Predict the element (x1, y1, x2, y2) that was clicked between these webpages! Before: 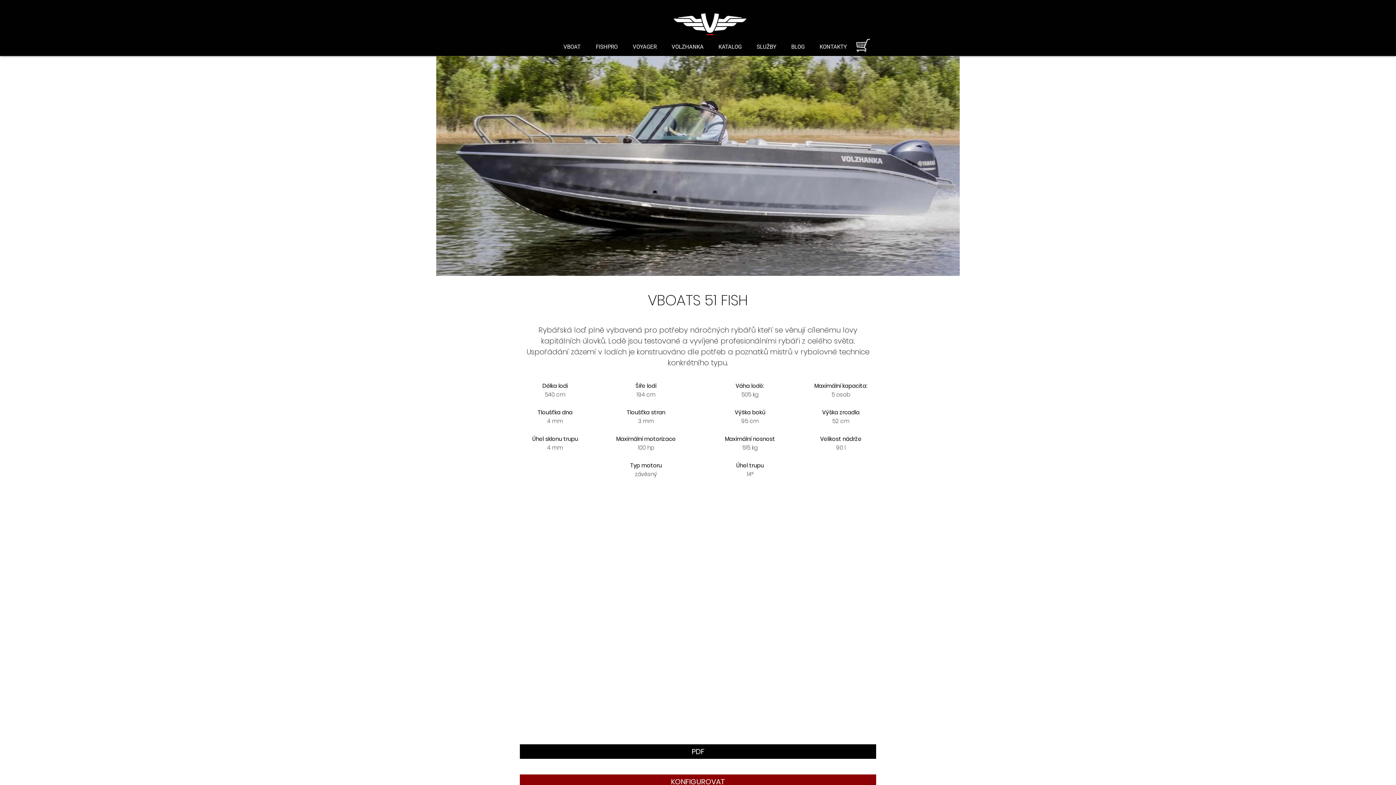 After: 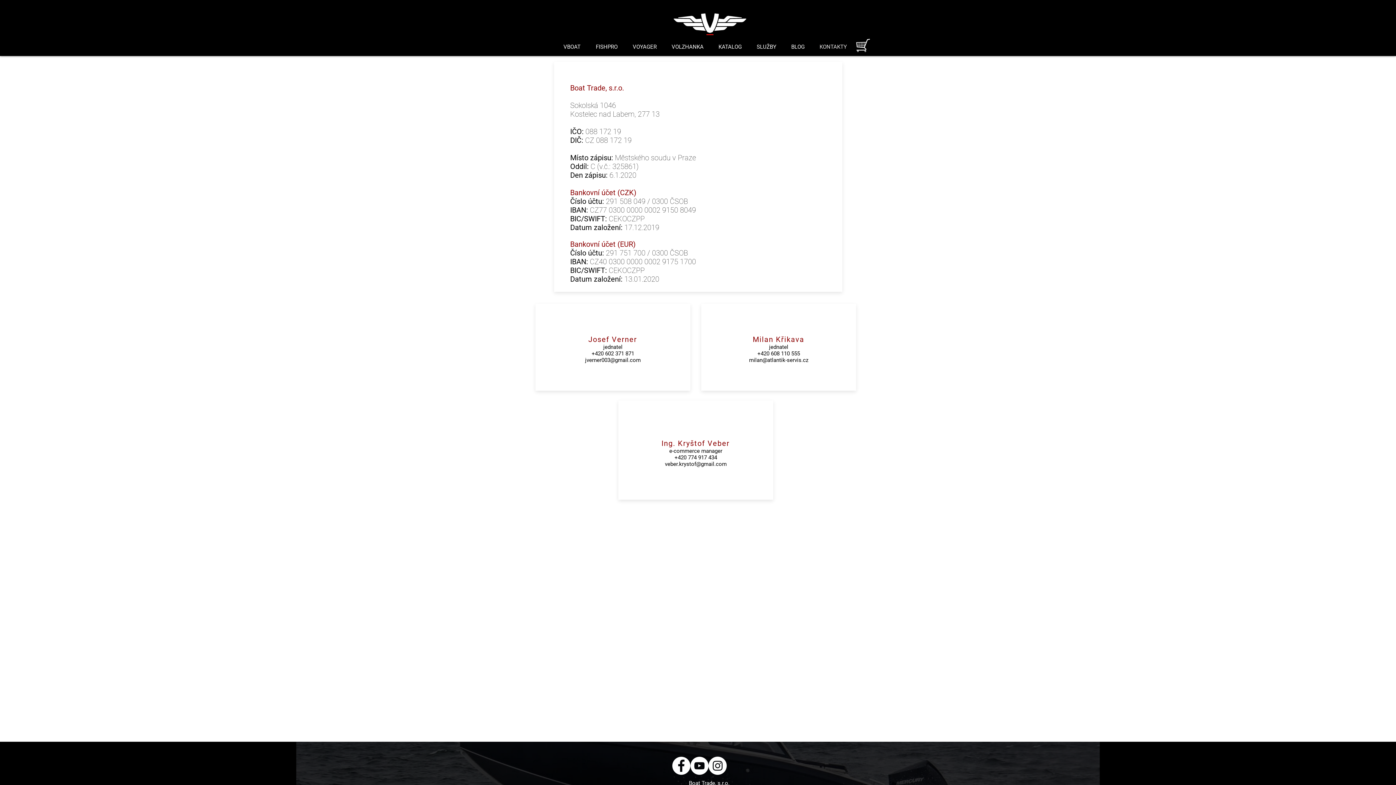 Action: label: KONTAKTY bbox: (812, 37, 854, 56)